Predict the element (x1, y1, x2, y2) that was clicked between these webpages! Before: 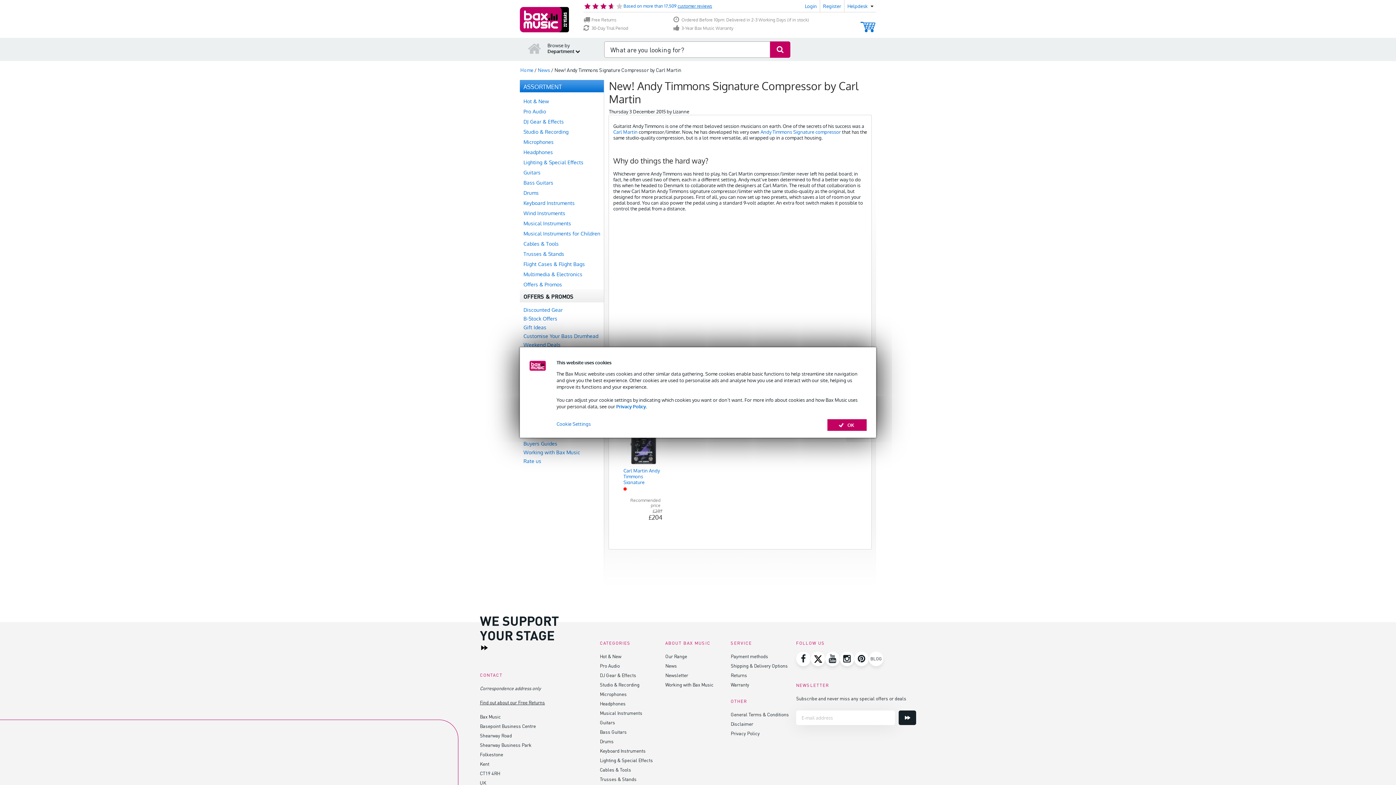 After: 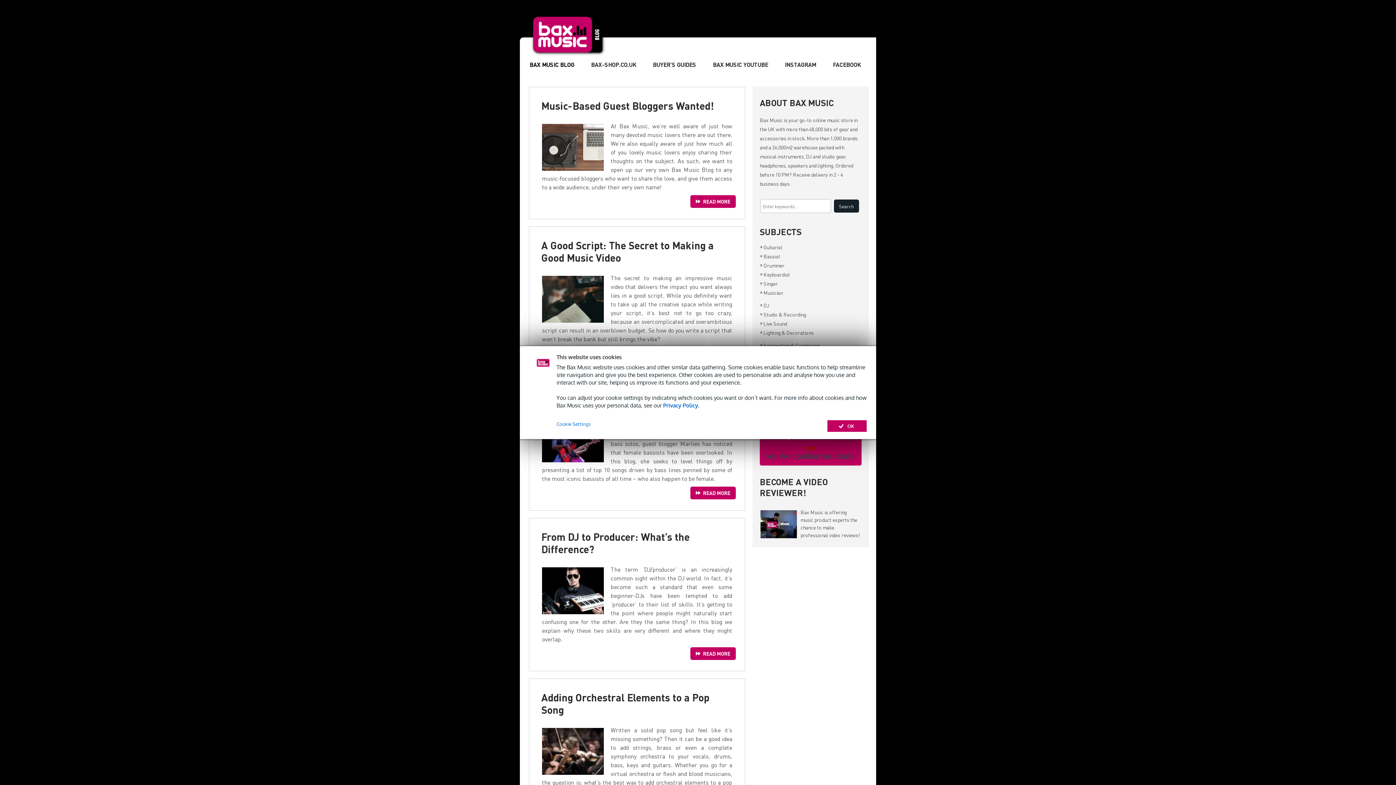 Action: label: Blog bbox: (520, 430, 604, 439)